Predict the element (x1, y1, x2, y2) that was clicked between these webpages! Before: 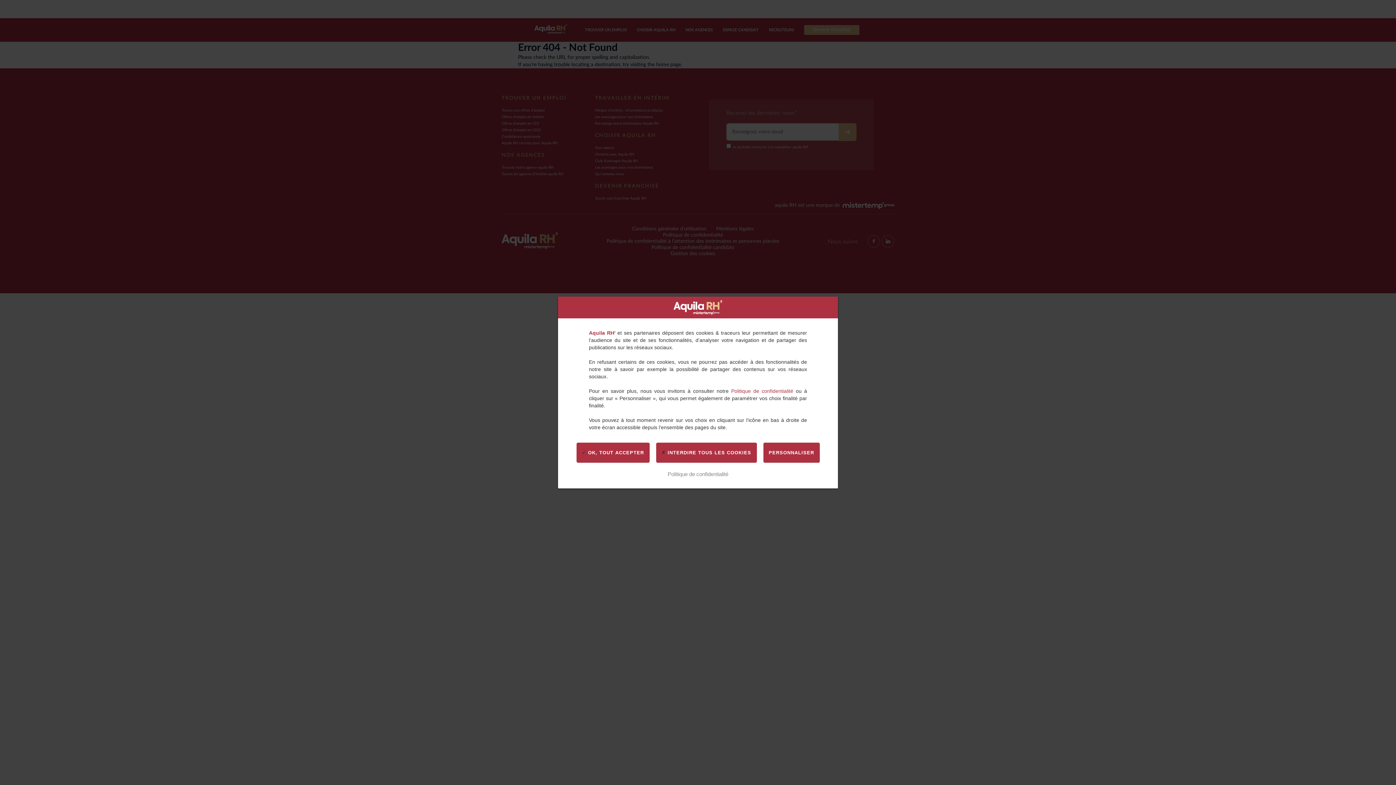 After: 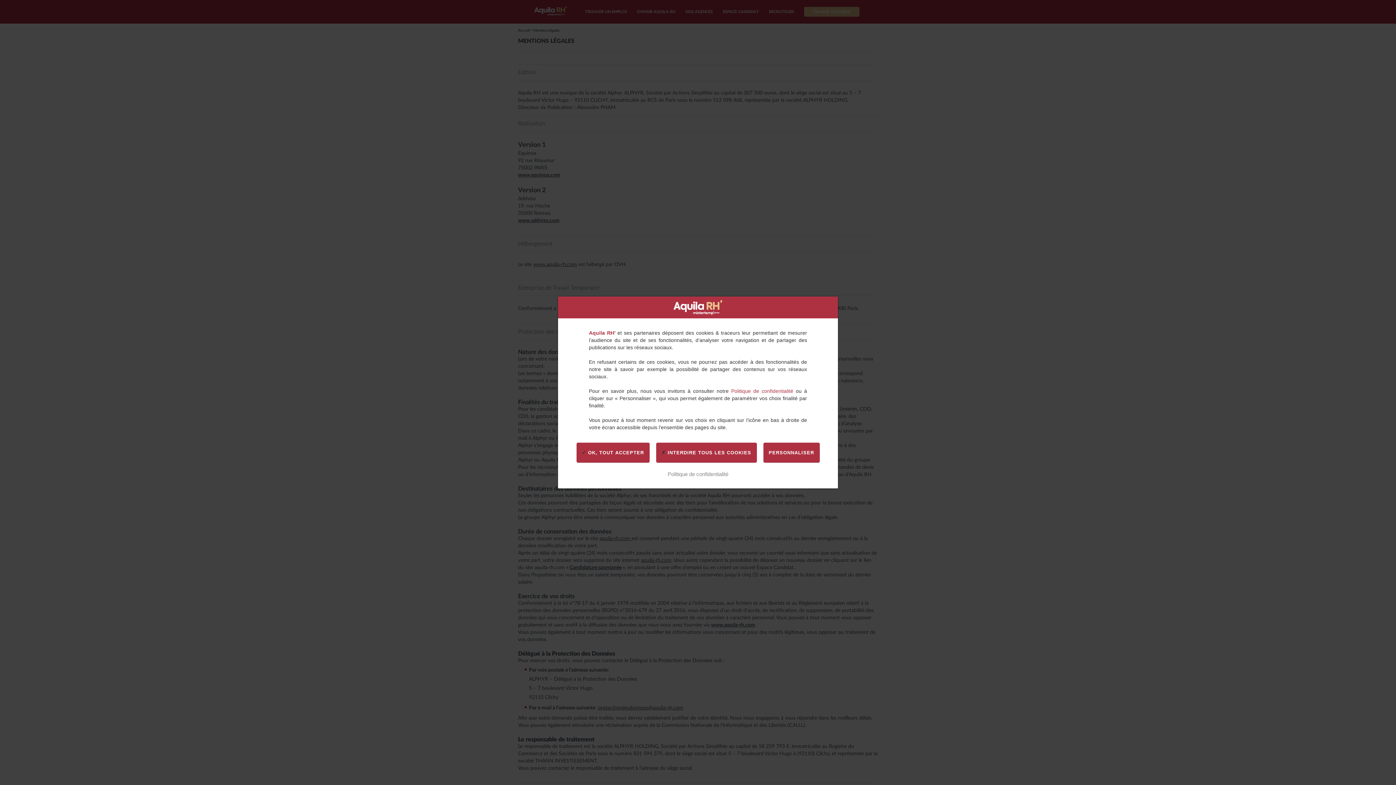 Action: bbox: (731, 388, 793, 394) label: Politique de confidentialité